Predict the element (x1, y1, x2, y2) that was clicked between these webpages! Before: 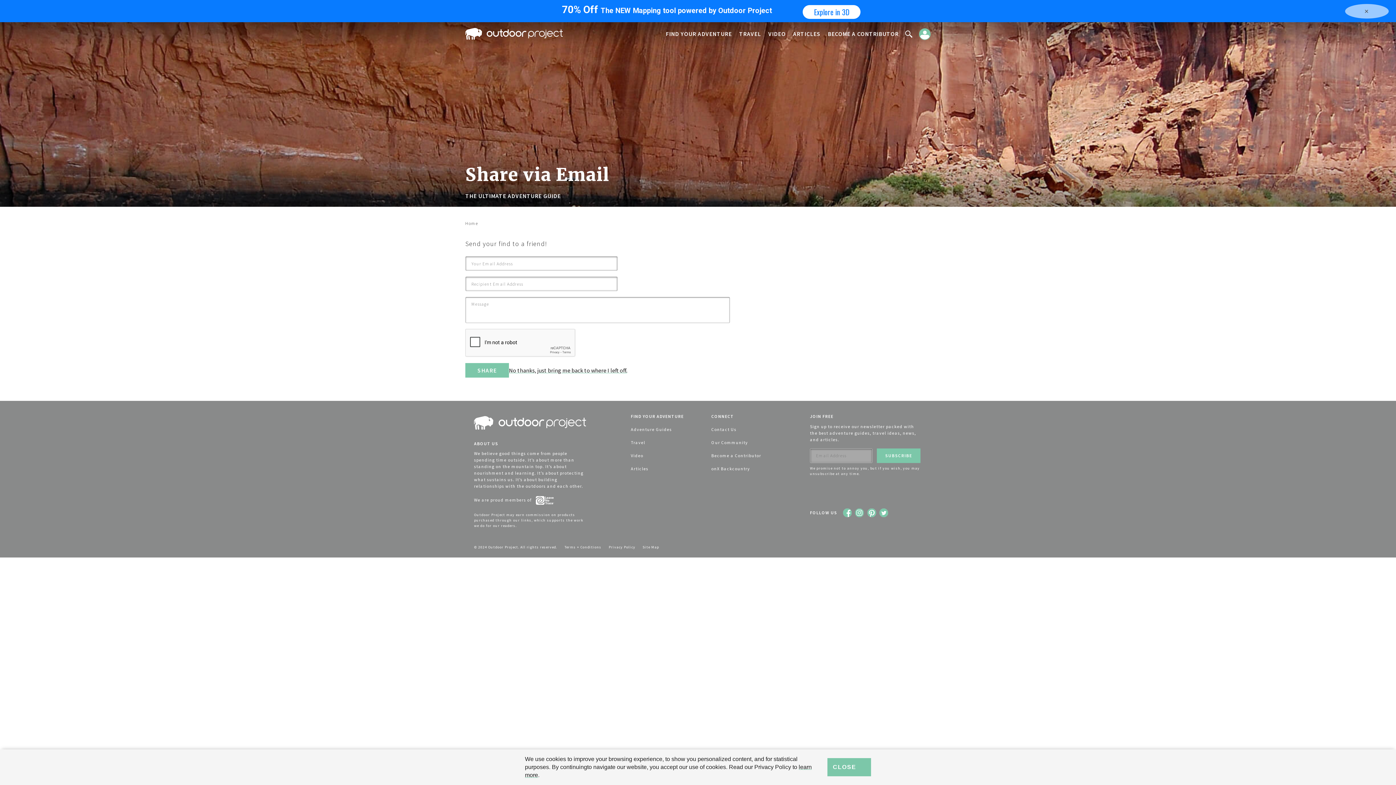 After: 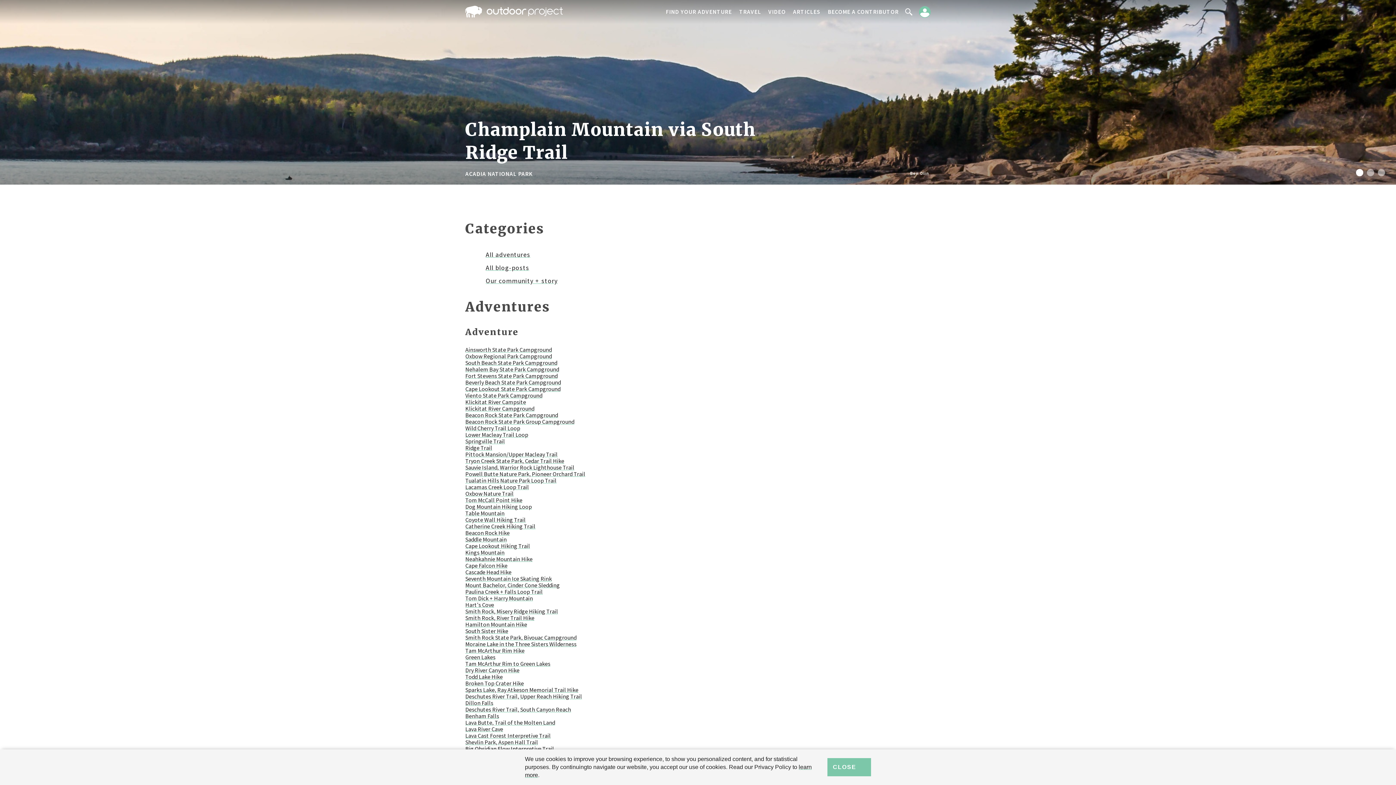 Action: bbox: (642, 545, 665, 549) label: Site Map